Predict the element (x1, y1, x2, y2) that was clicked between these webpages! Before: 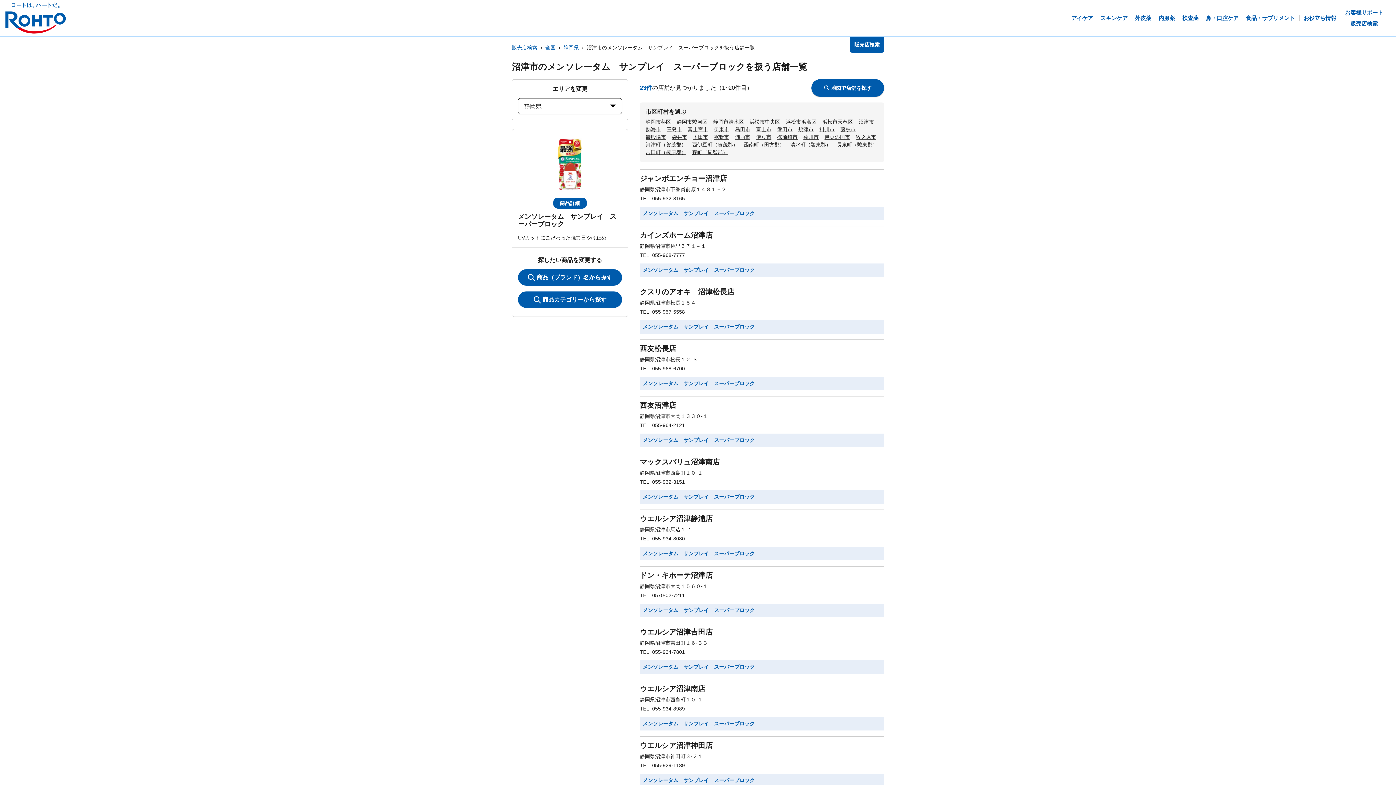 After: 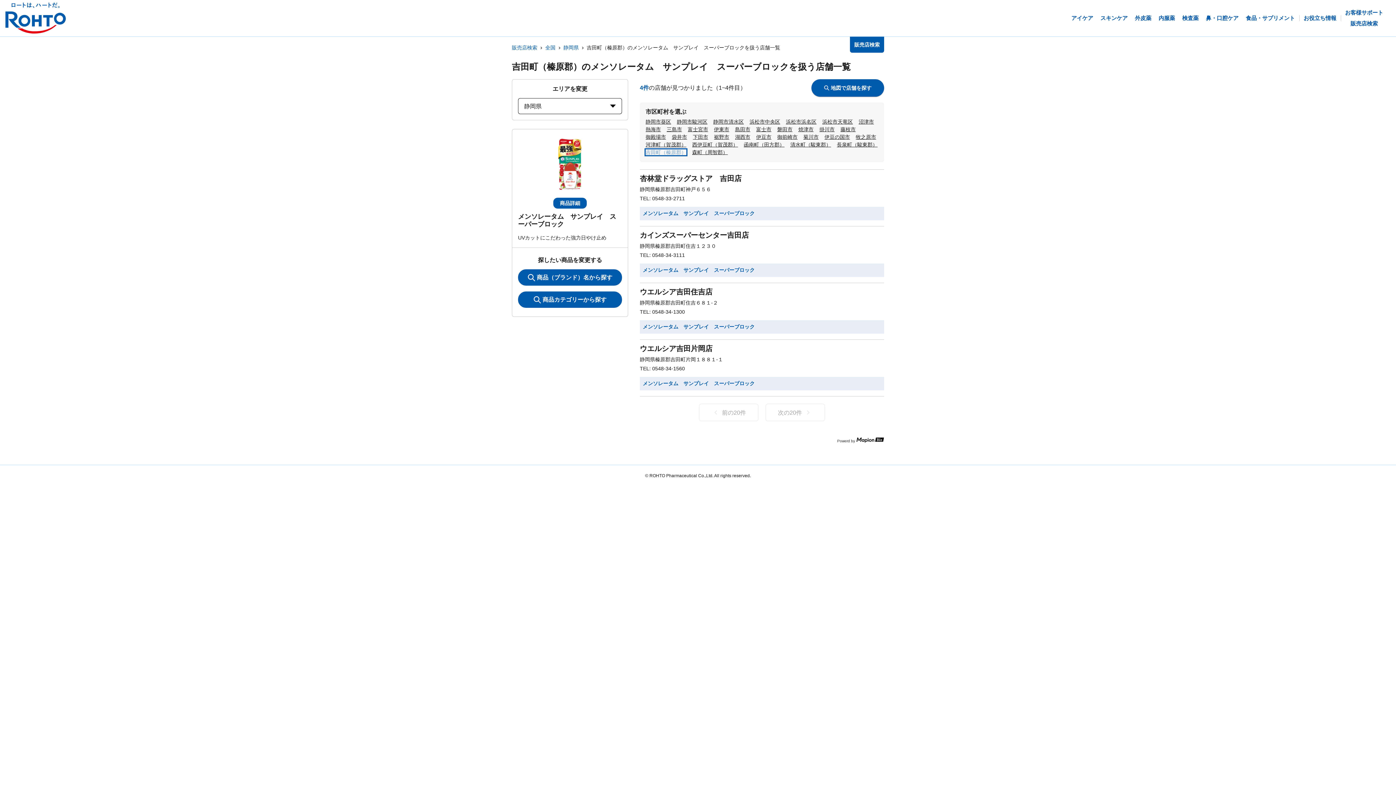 Action: label: 吉田町（榛原郡） bbox: (645, 149, 686, 155)